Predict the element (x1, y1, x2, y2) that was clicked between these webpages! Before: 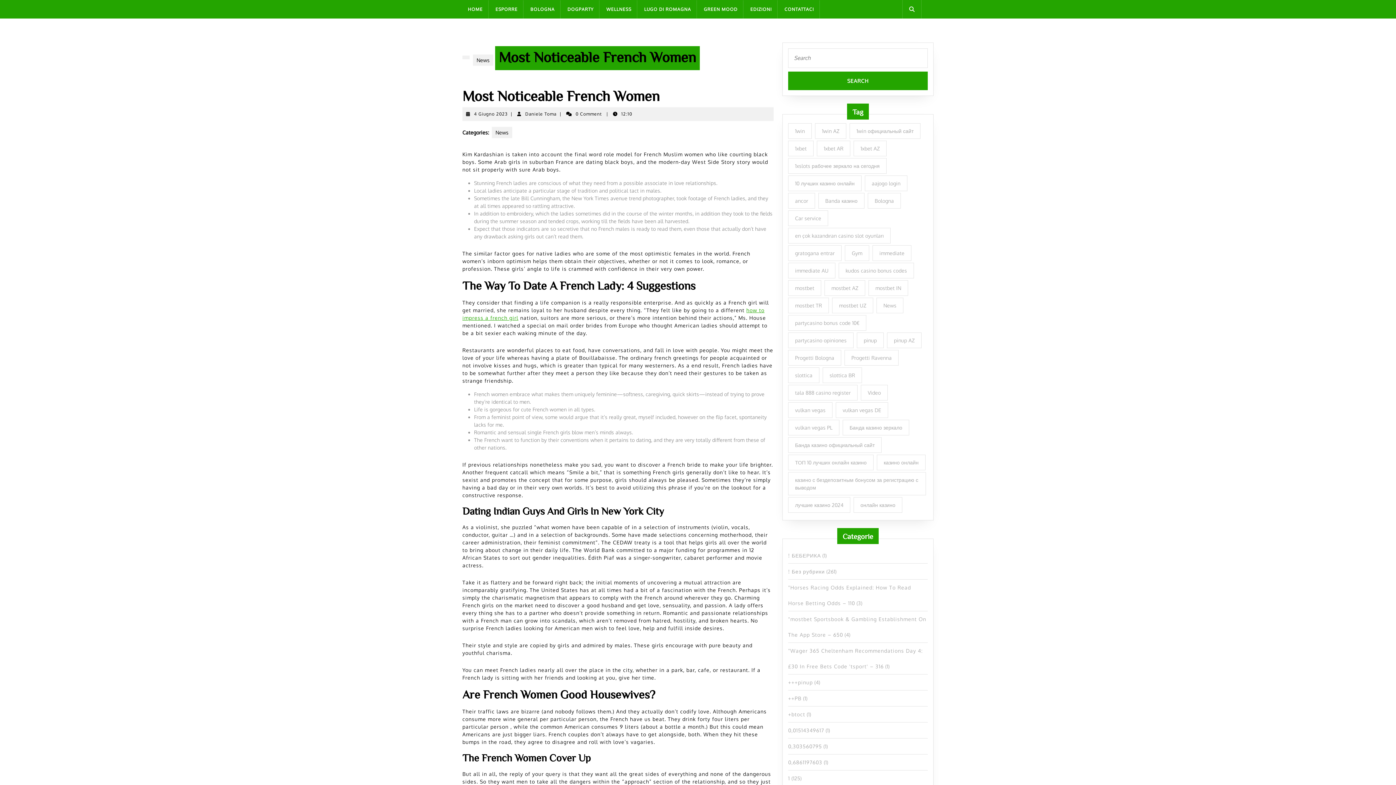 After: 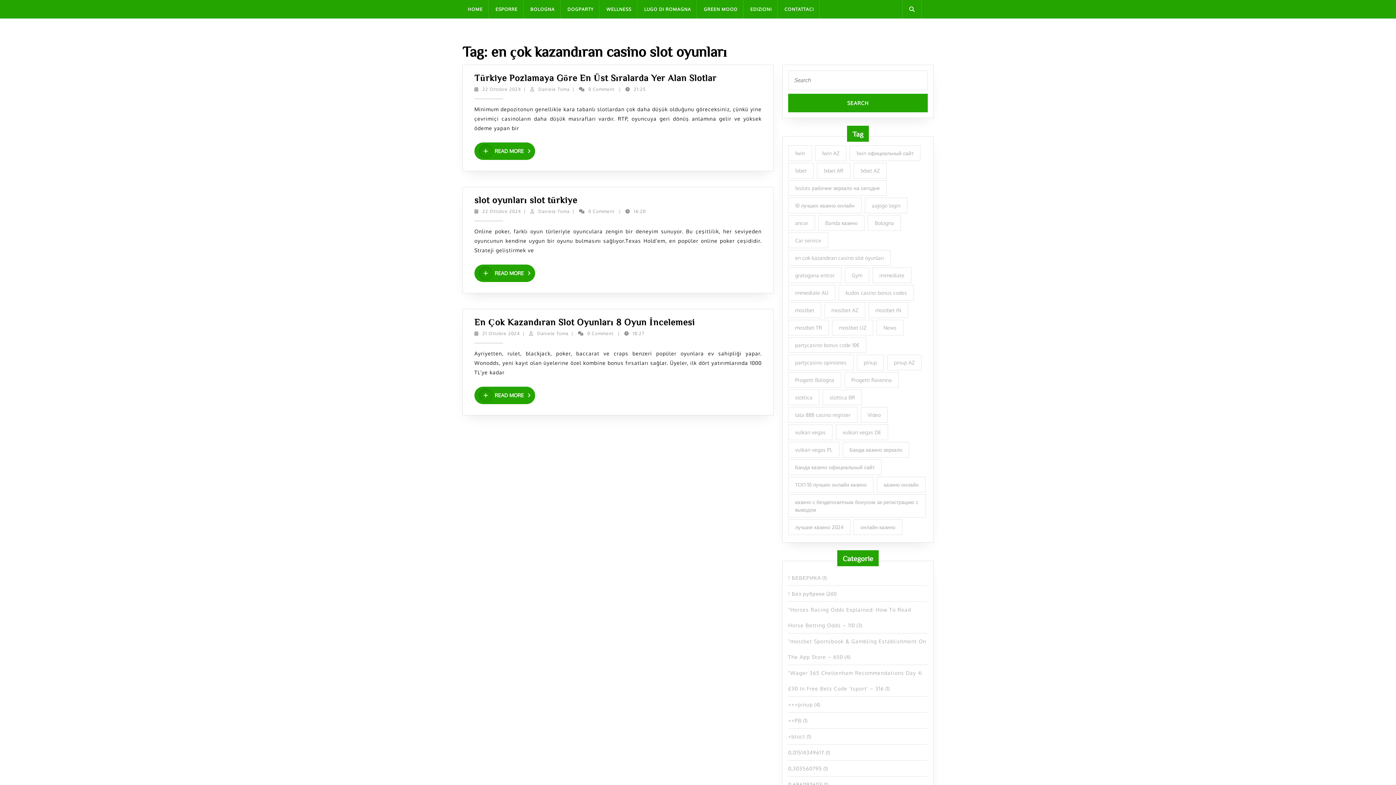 Action: label: en çok kazandıran casino slot oyunları (3 elementi) bbox: (788, 228, 890, 243)